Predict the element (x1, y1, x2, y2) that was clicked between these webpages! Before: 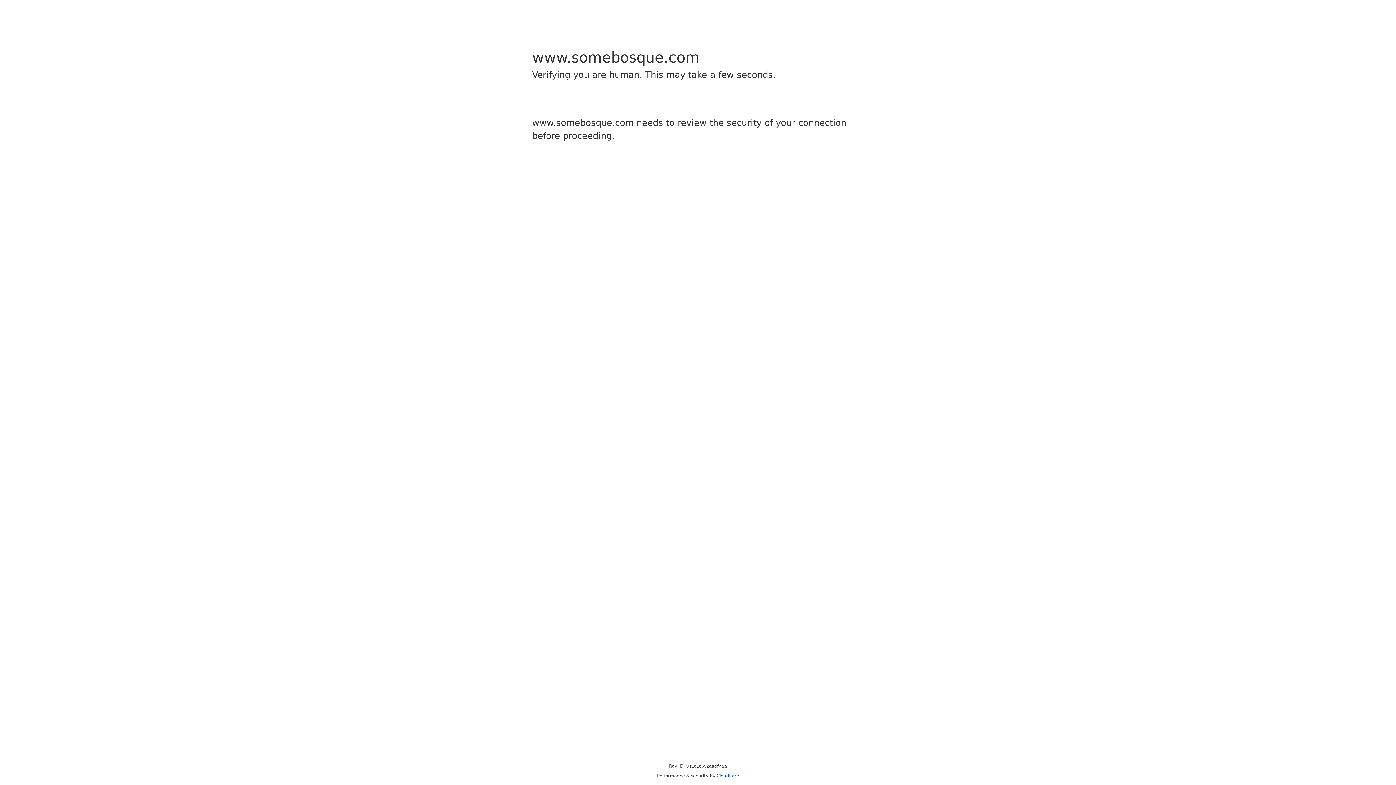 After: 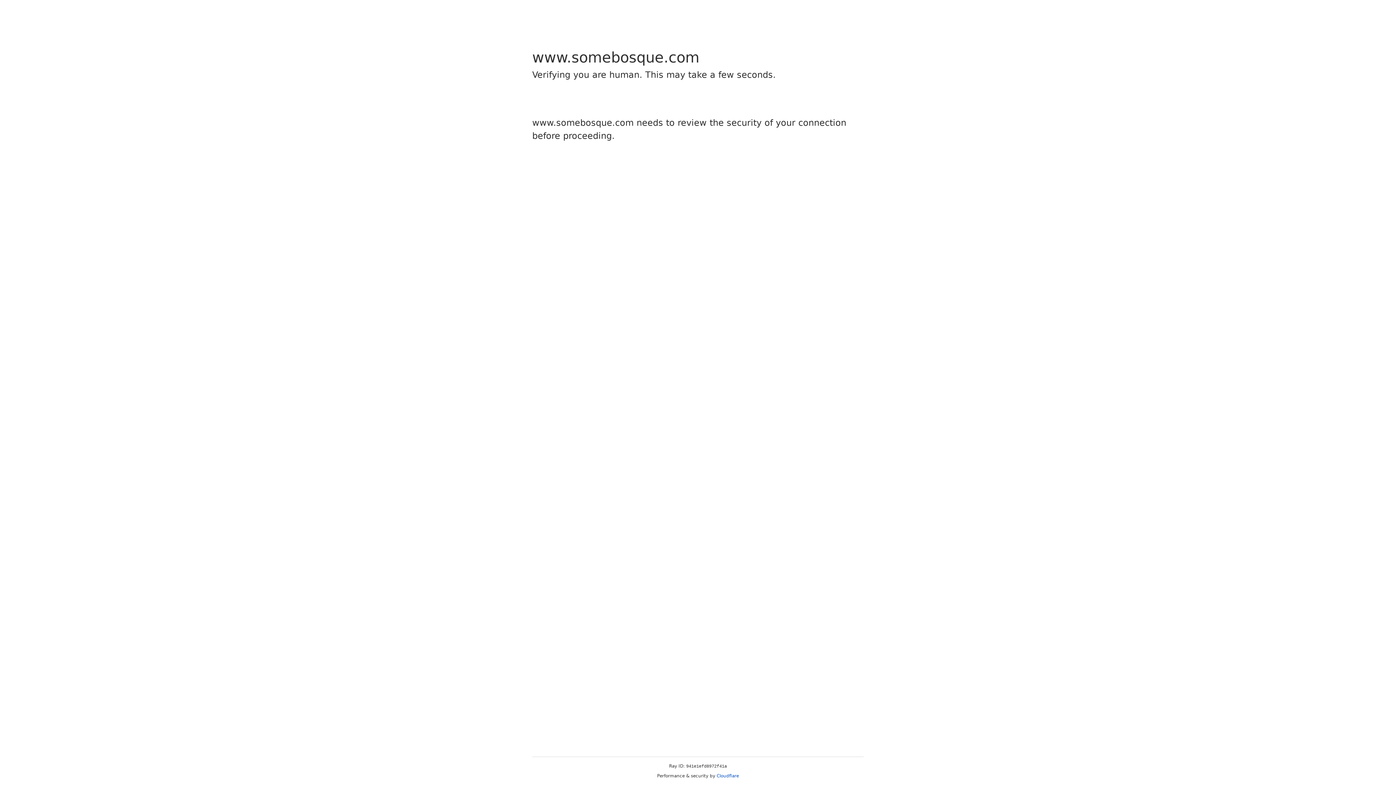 Action: label: Cloudflare bbox: (716, 773, 739, 778)